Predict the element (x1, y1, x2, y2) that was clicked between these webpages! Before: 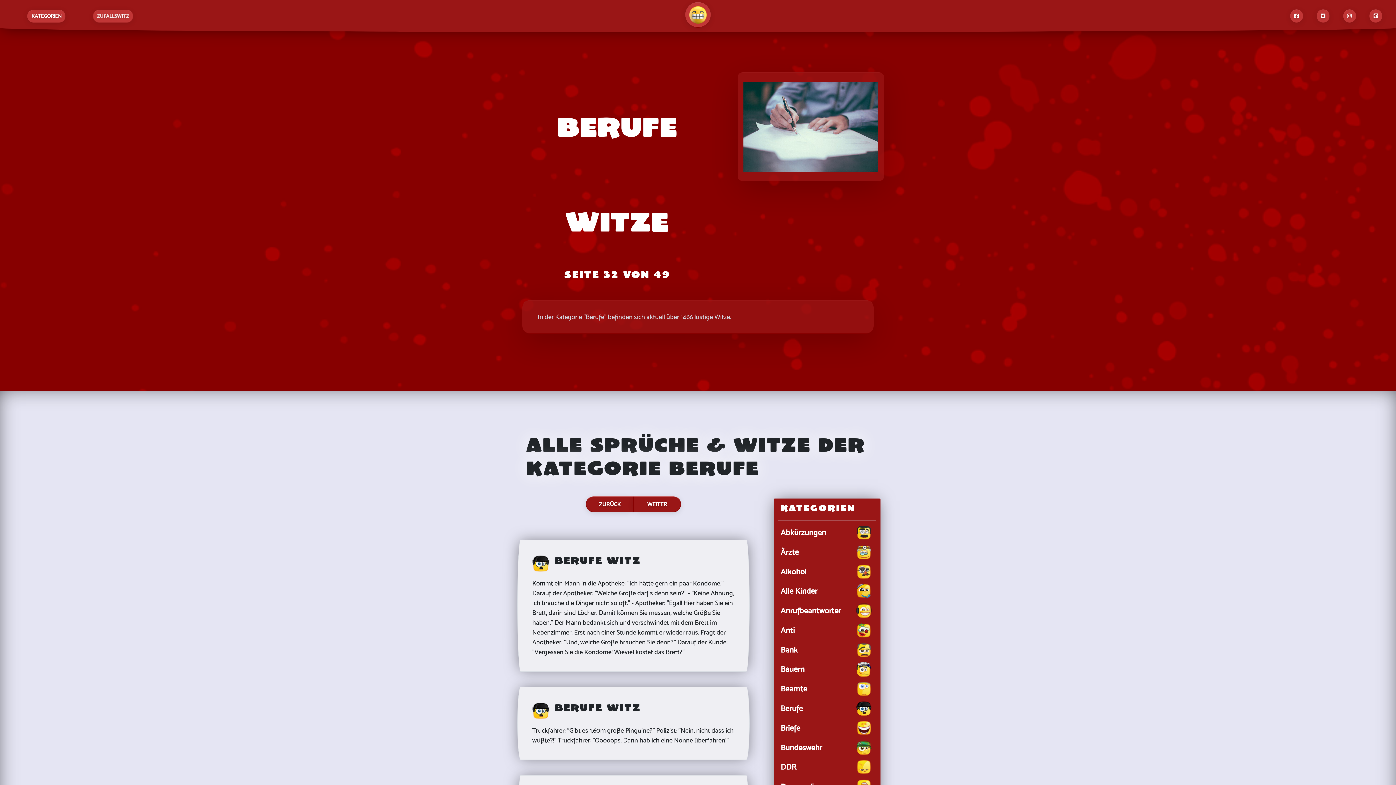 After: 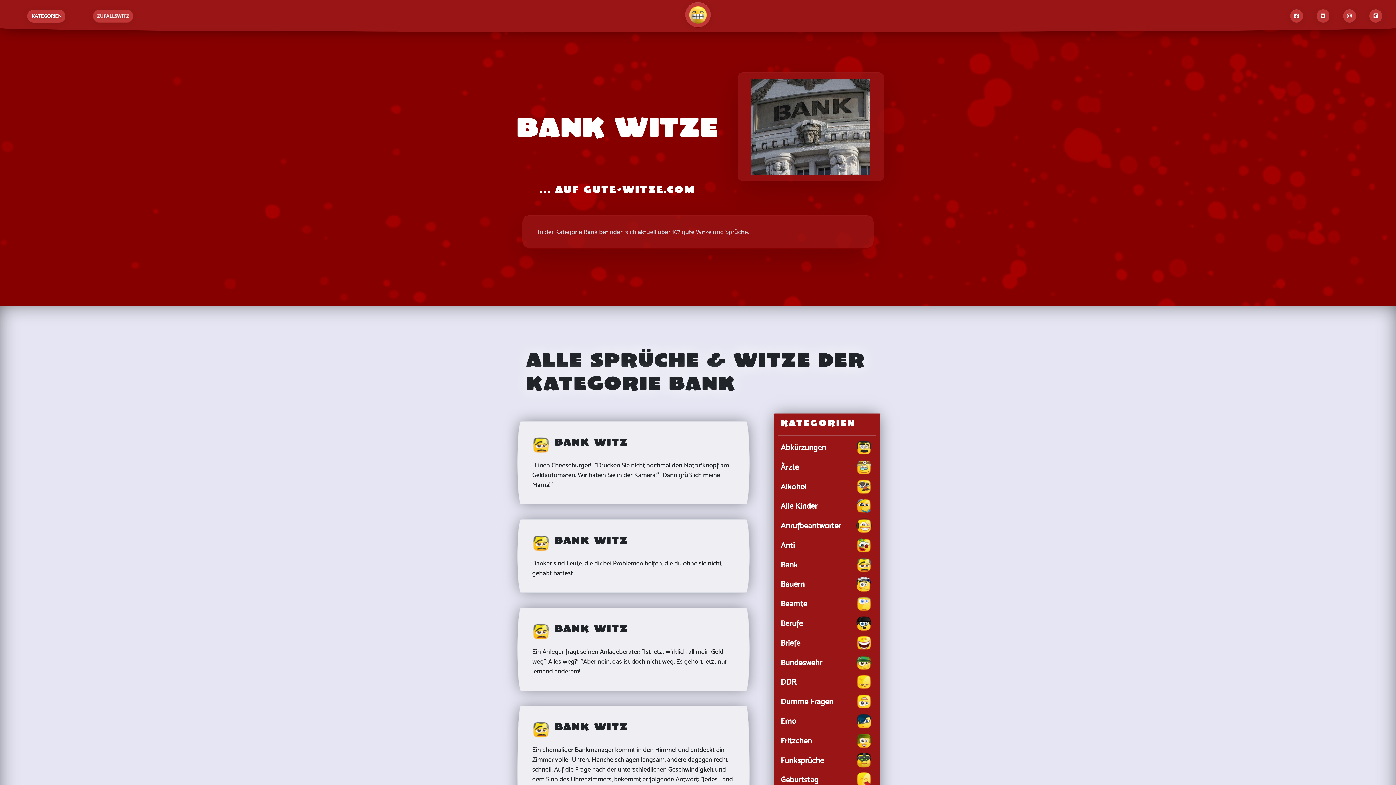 Action: bbox: (778, 640, 876, 659) label: Bank